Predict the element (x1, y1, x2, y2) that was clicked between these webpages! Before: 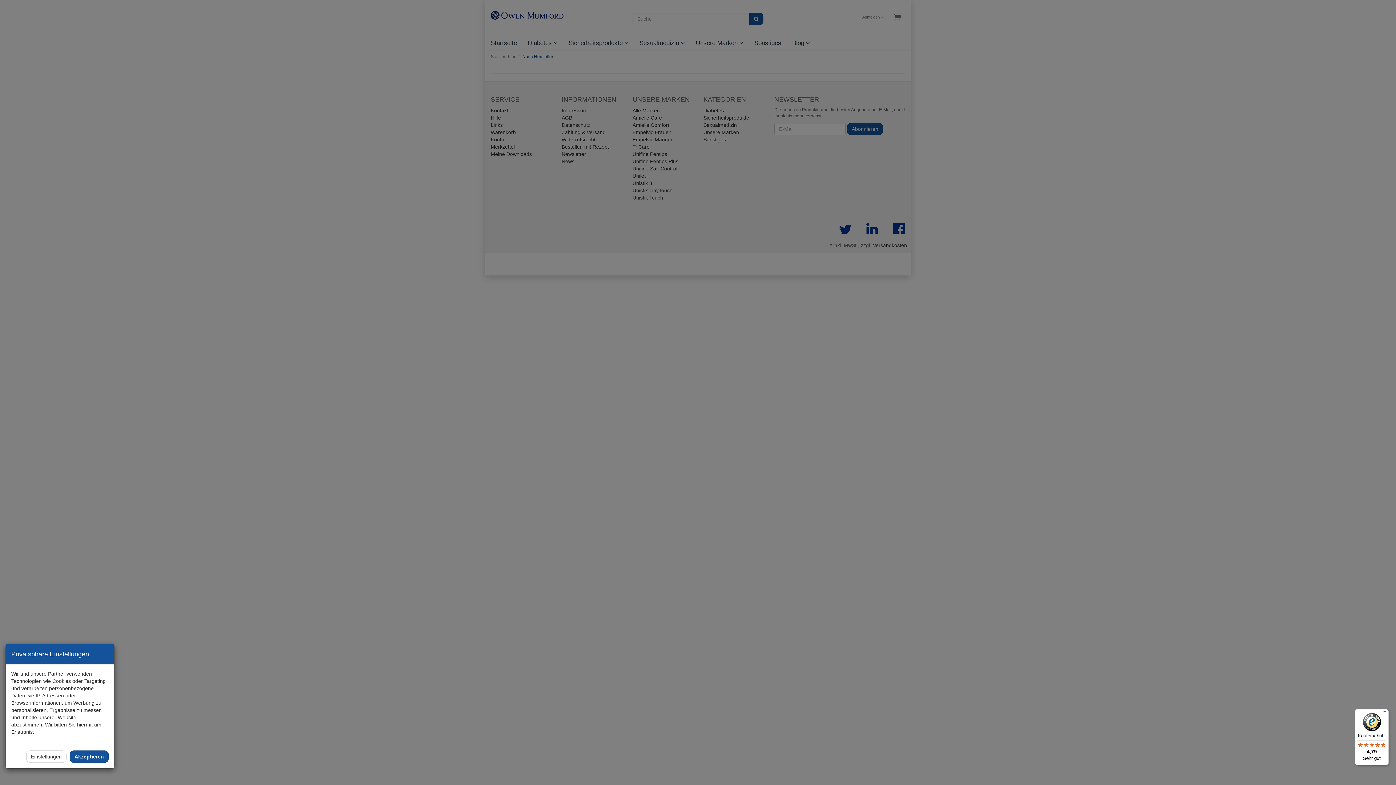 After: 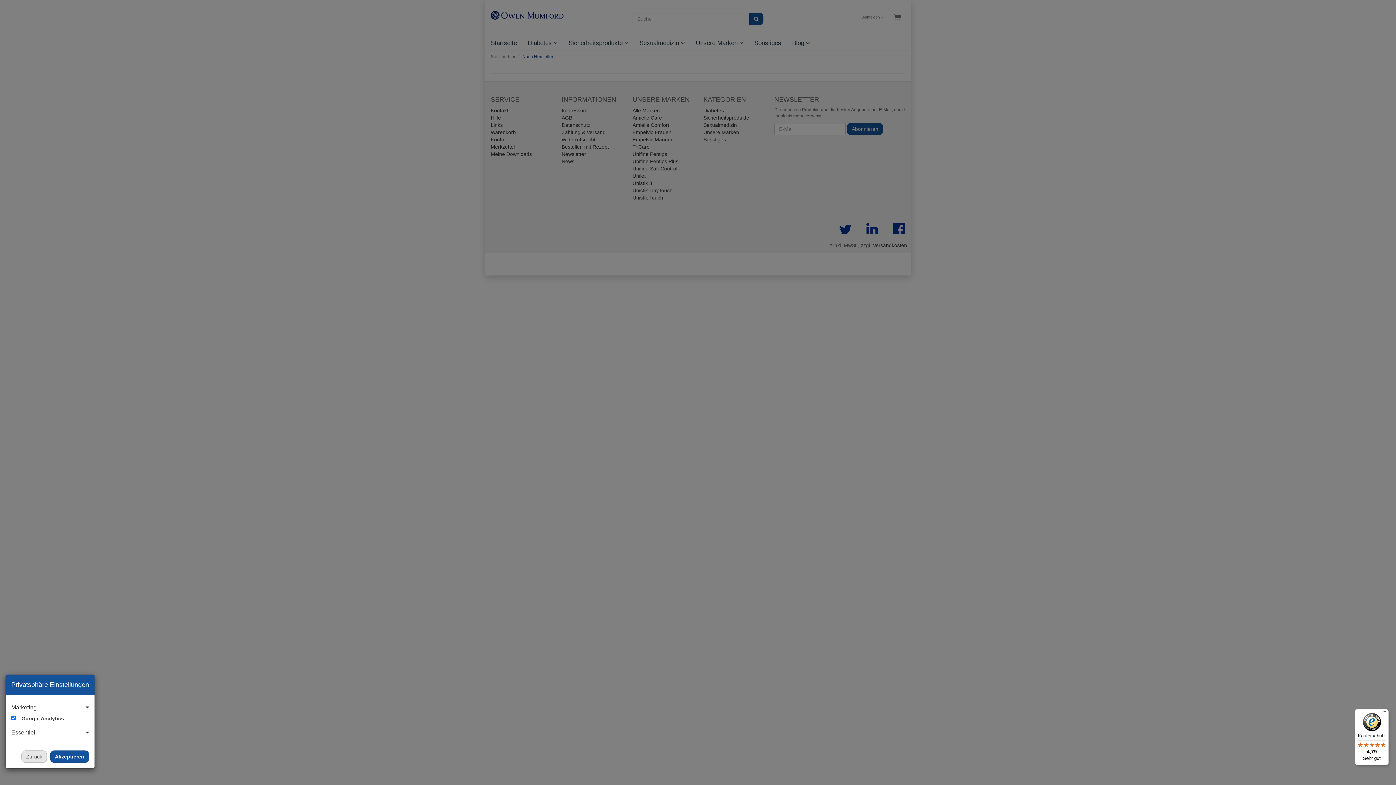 Action: label: Einstellungen bbox: (26, 750, 66, 763)